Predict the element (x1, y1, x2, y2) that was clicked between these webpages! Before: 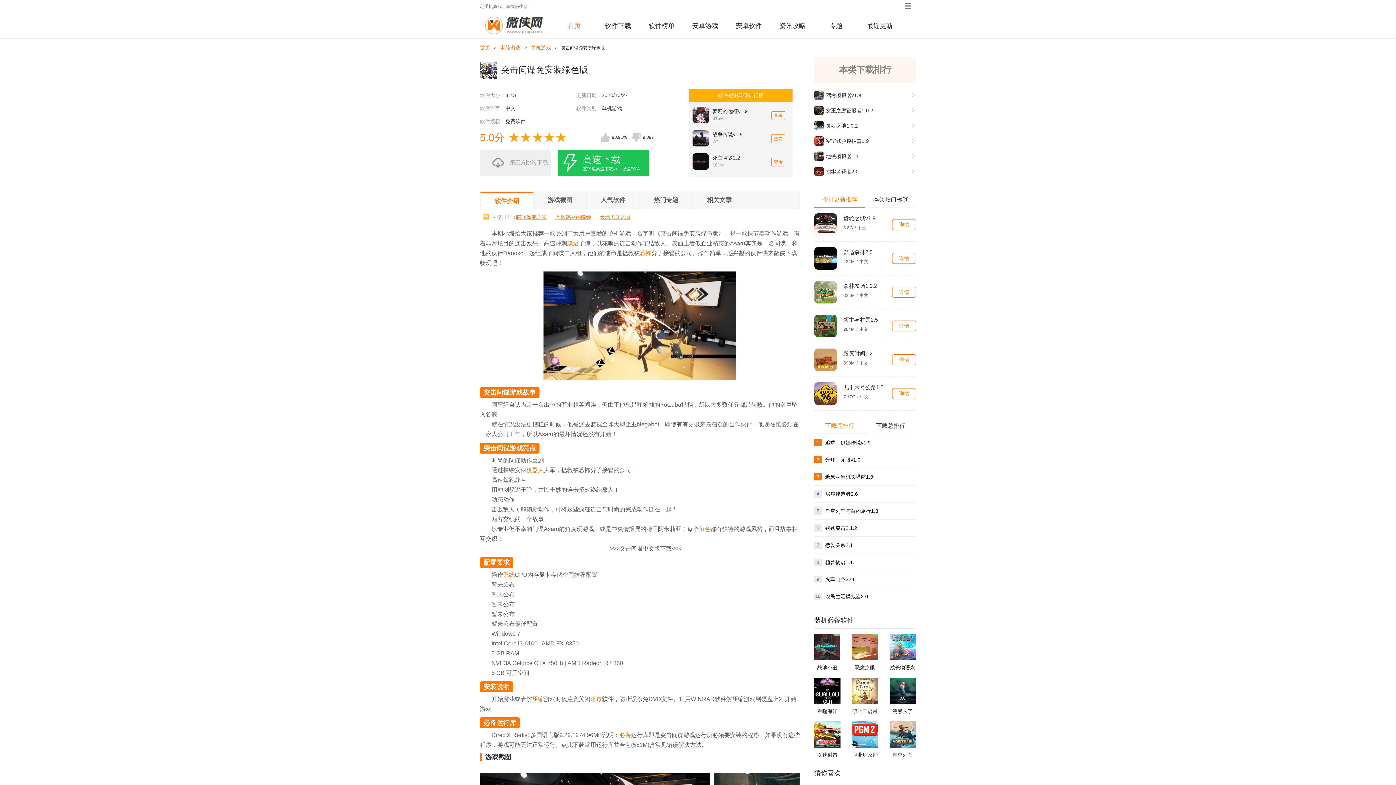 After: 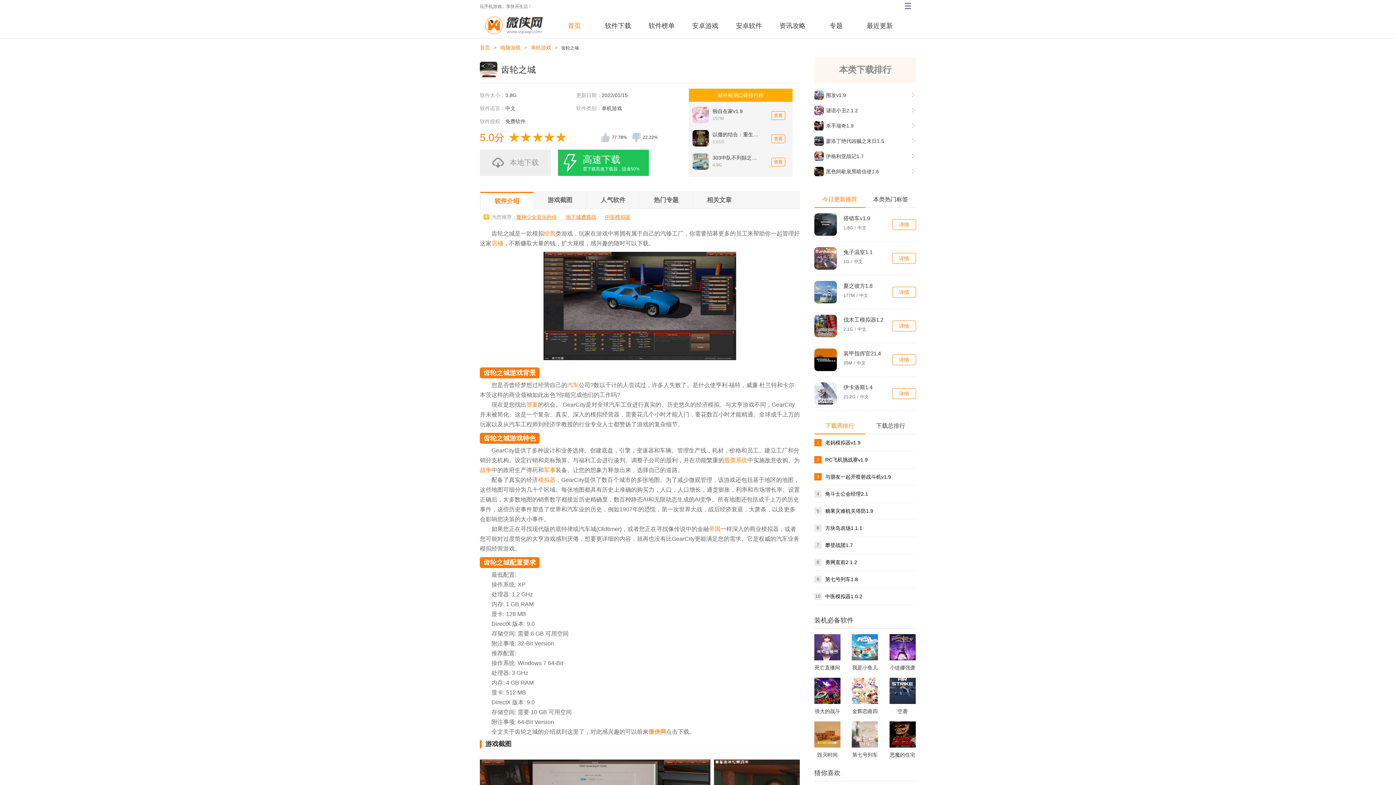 Action: label: 齿轮之城v1.9 bbox: (843, 215, 875, 221)